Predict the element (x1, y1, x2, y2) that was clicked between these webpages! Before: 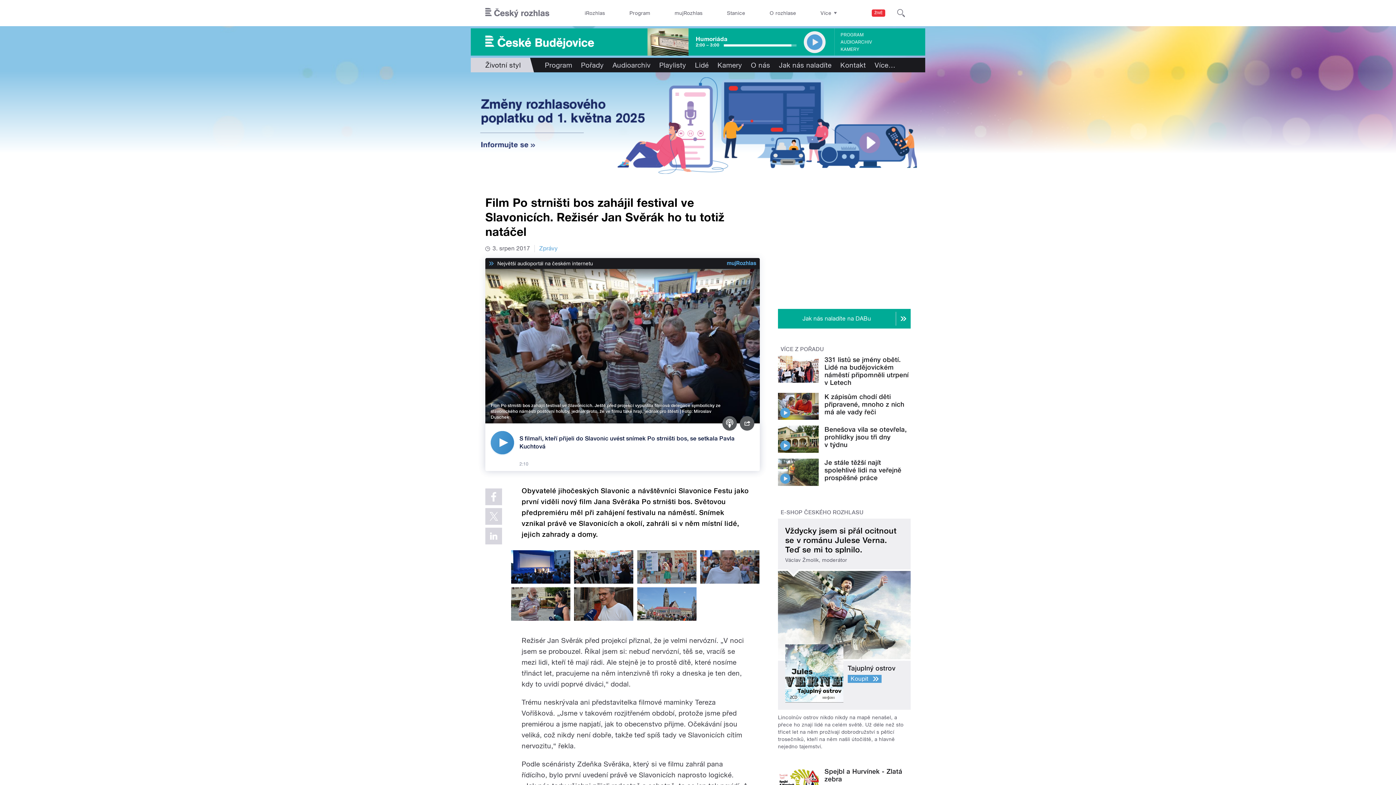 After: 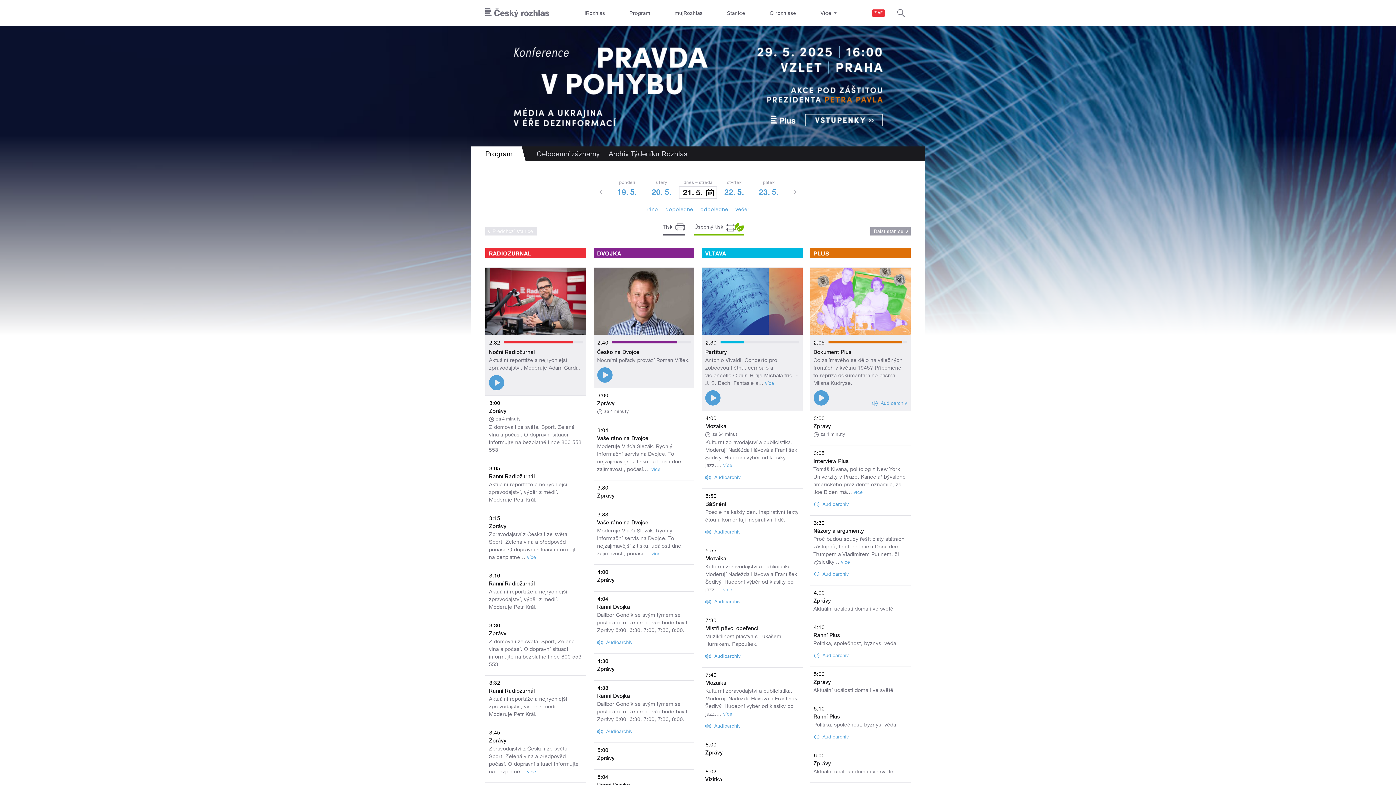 Action: label: Program bbox: (624, 0, 655, 26)